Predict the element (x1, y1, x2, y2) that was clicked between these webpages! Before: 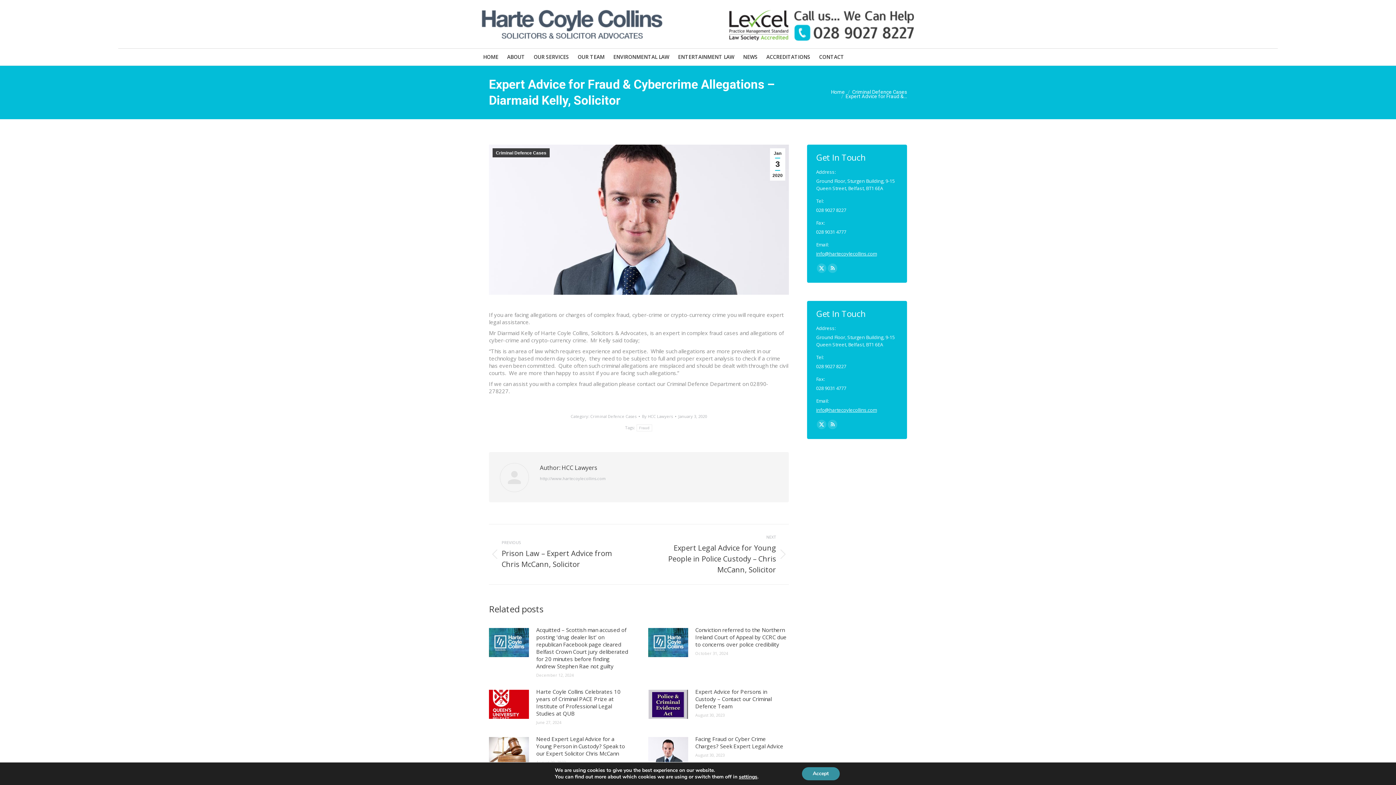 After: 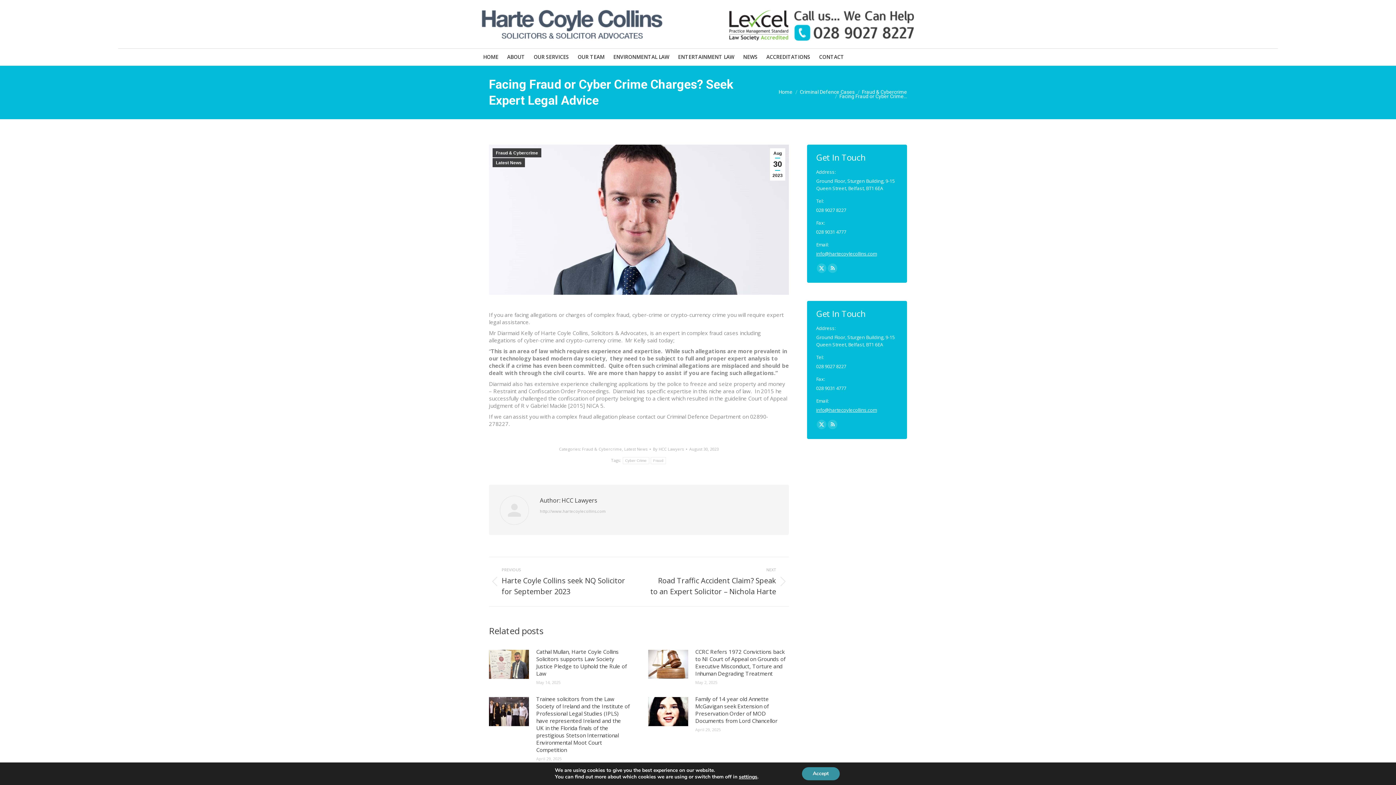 Action: bbox: (648, 737, 688, 766) label: Post image